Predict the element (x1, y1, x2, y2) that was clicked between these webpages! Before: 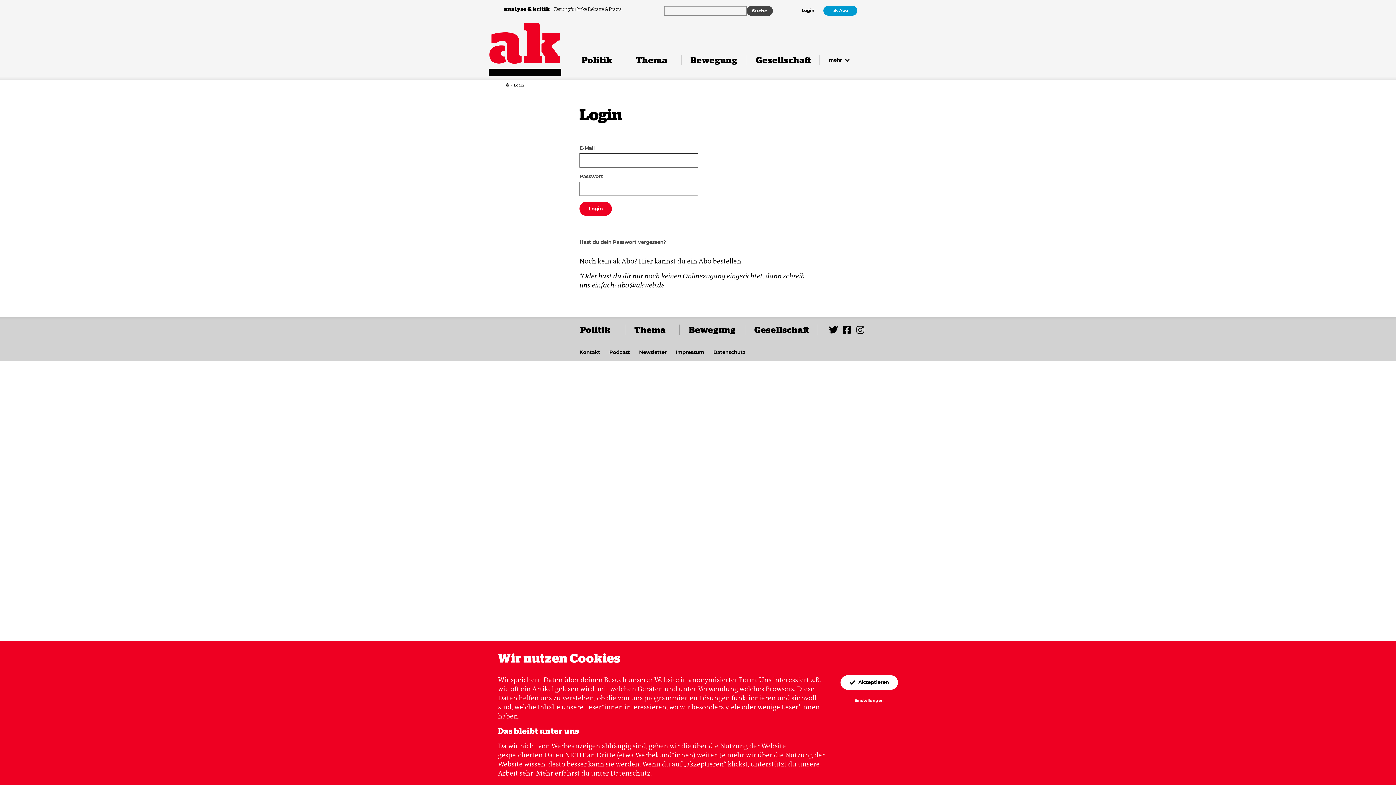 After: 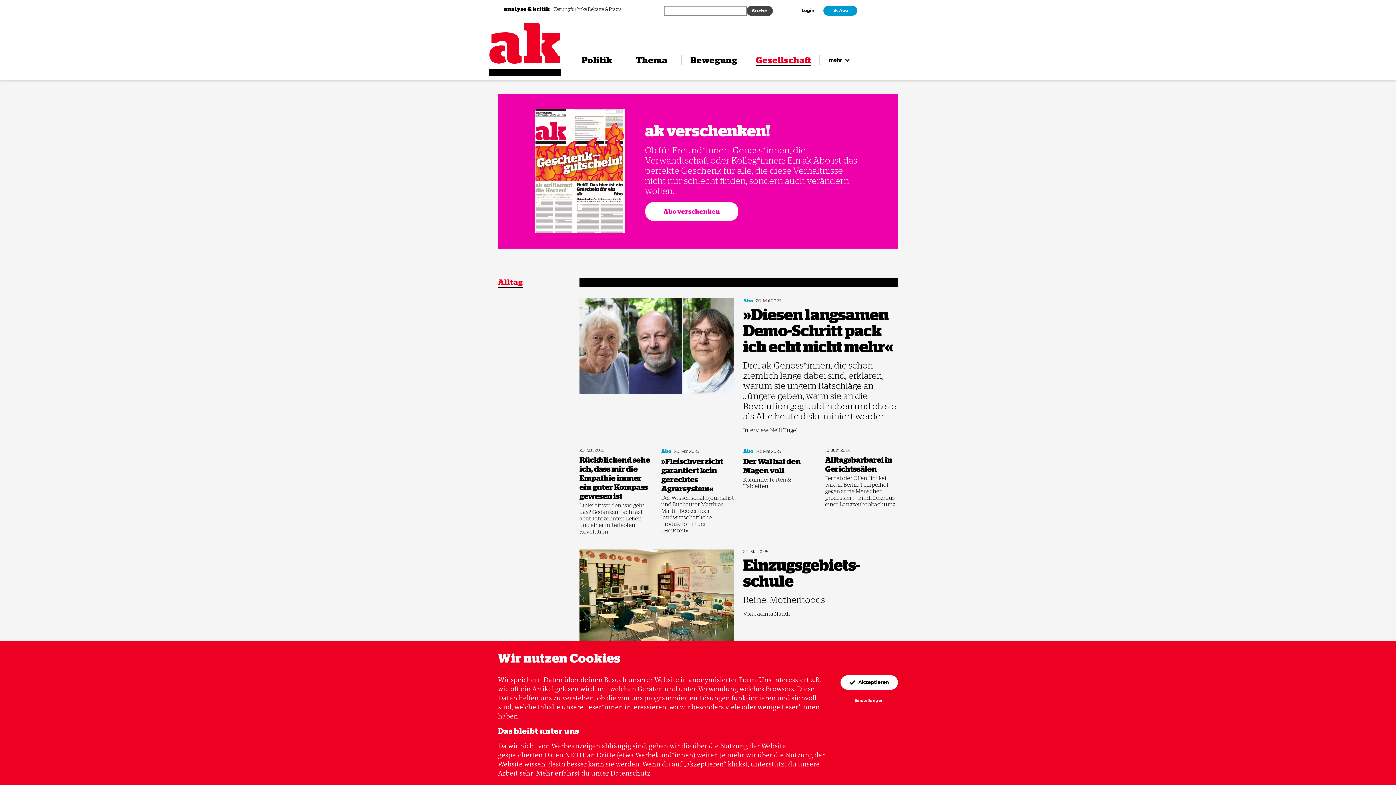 Action: bbox: (756, 54, 819, 64) label: Gesellschaft